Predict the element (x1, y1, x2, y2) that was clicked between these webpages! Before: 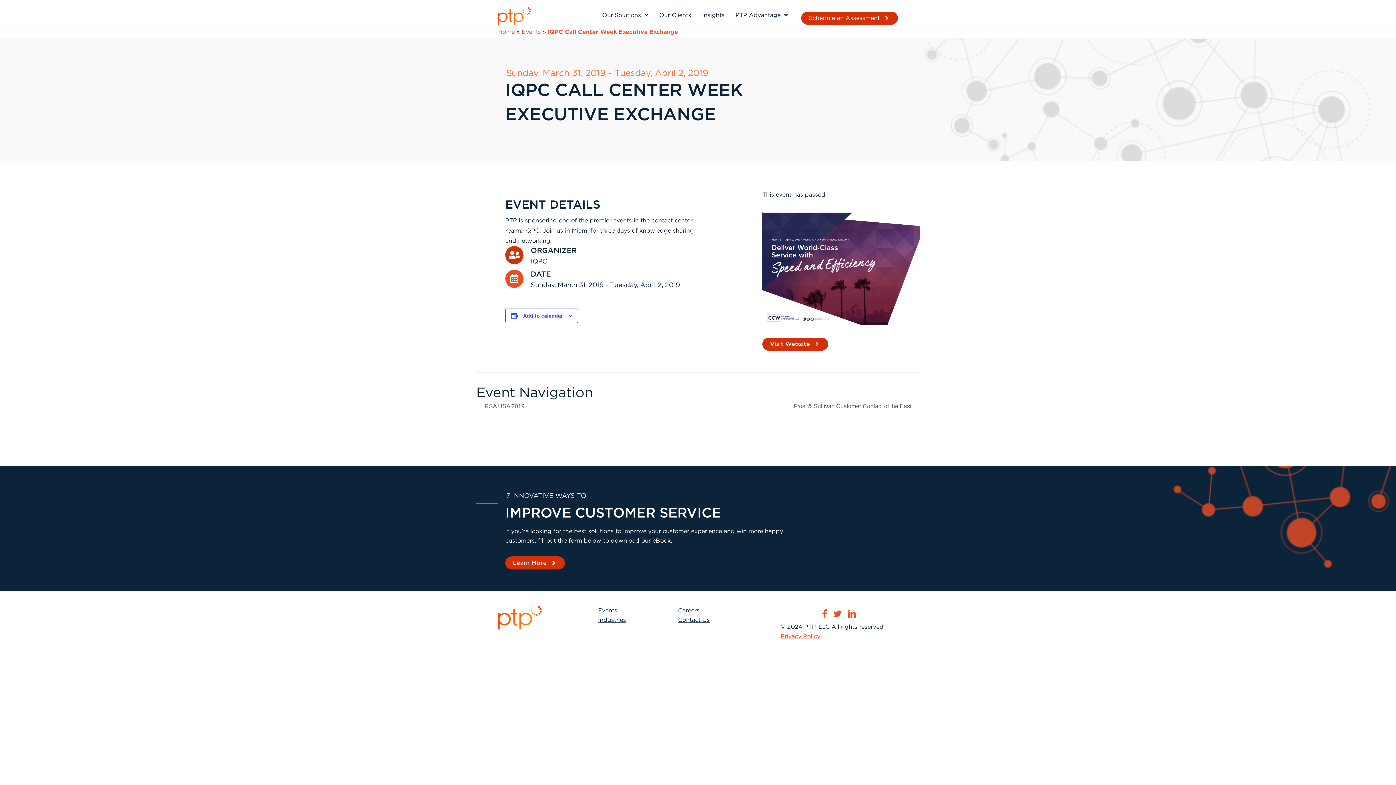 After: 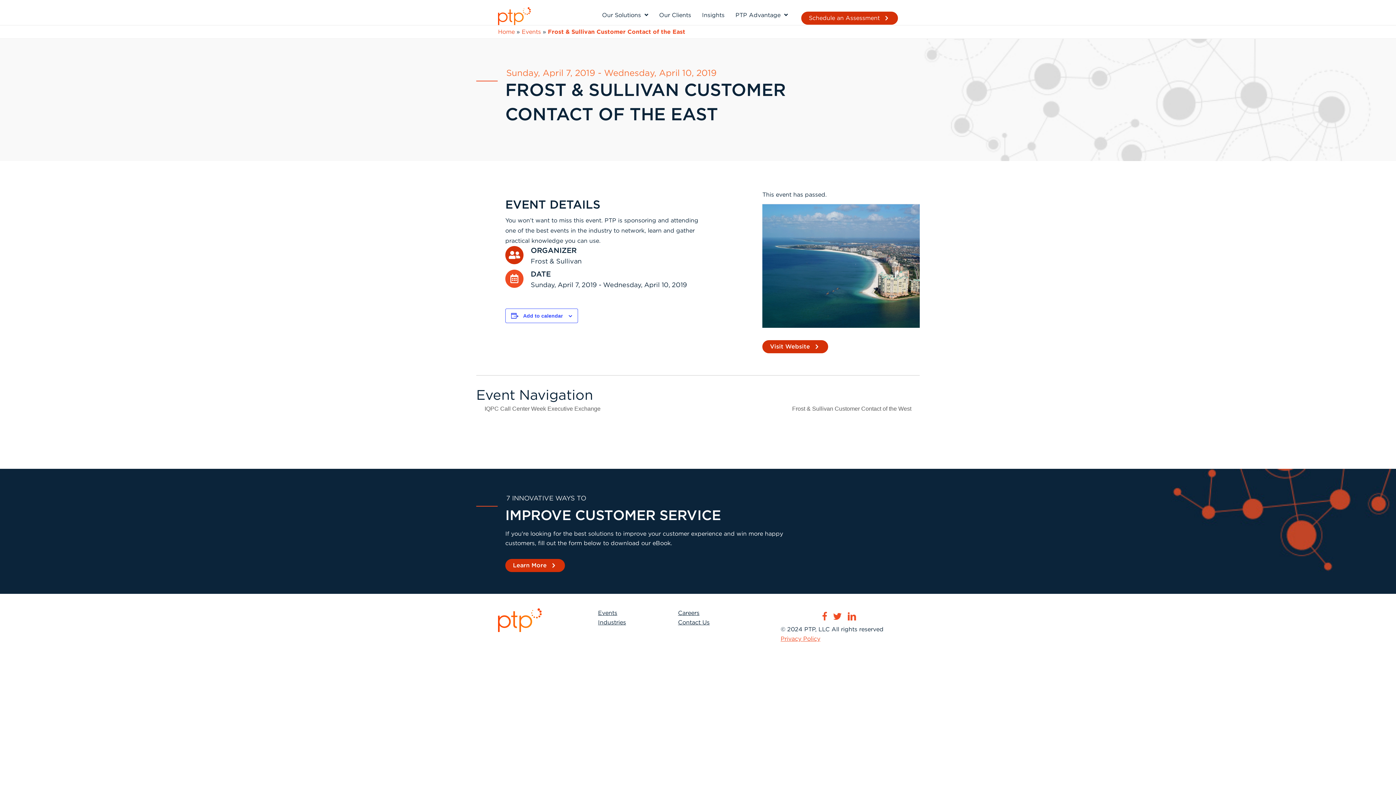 Action: label: Frost & Sullivan Customer Contact of the East  bbox: (789, 403, 920, 409)